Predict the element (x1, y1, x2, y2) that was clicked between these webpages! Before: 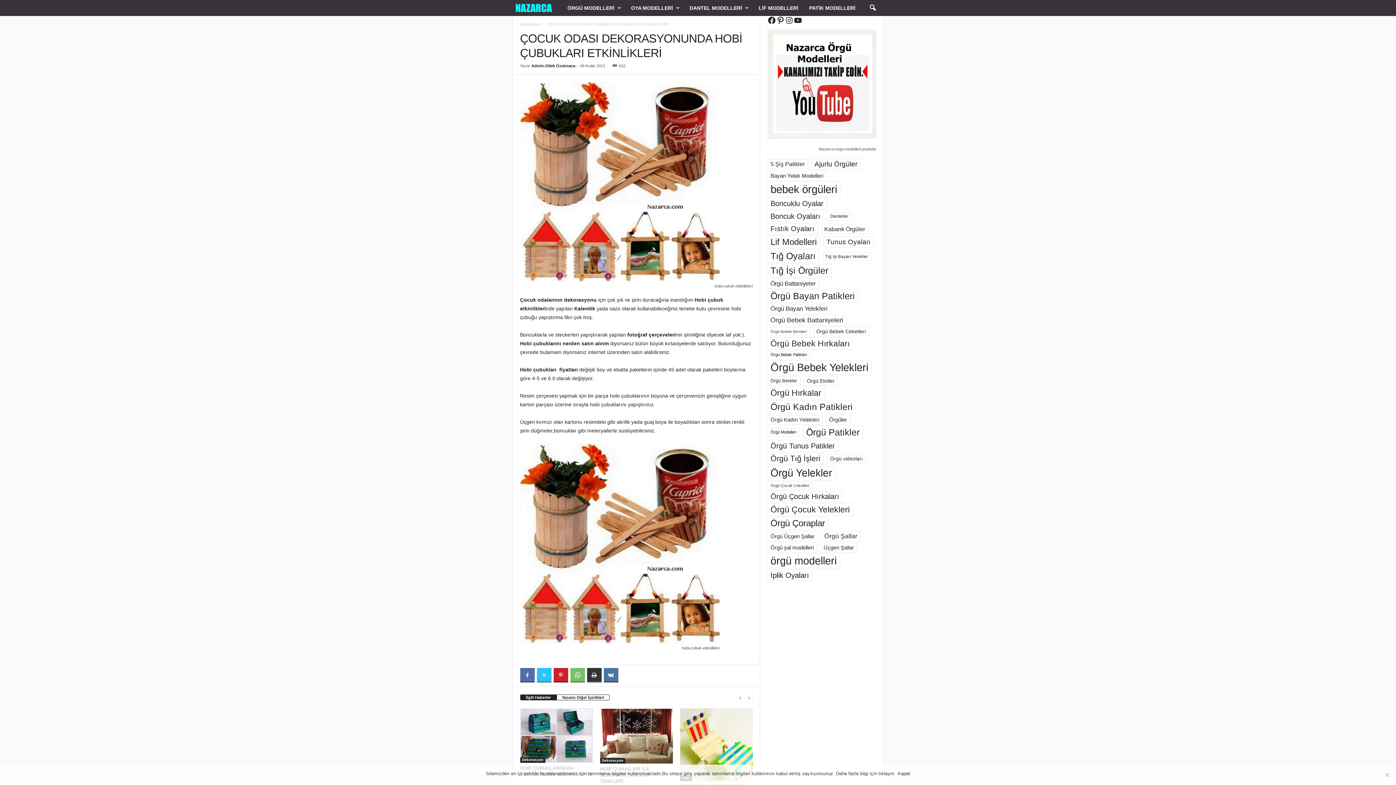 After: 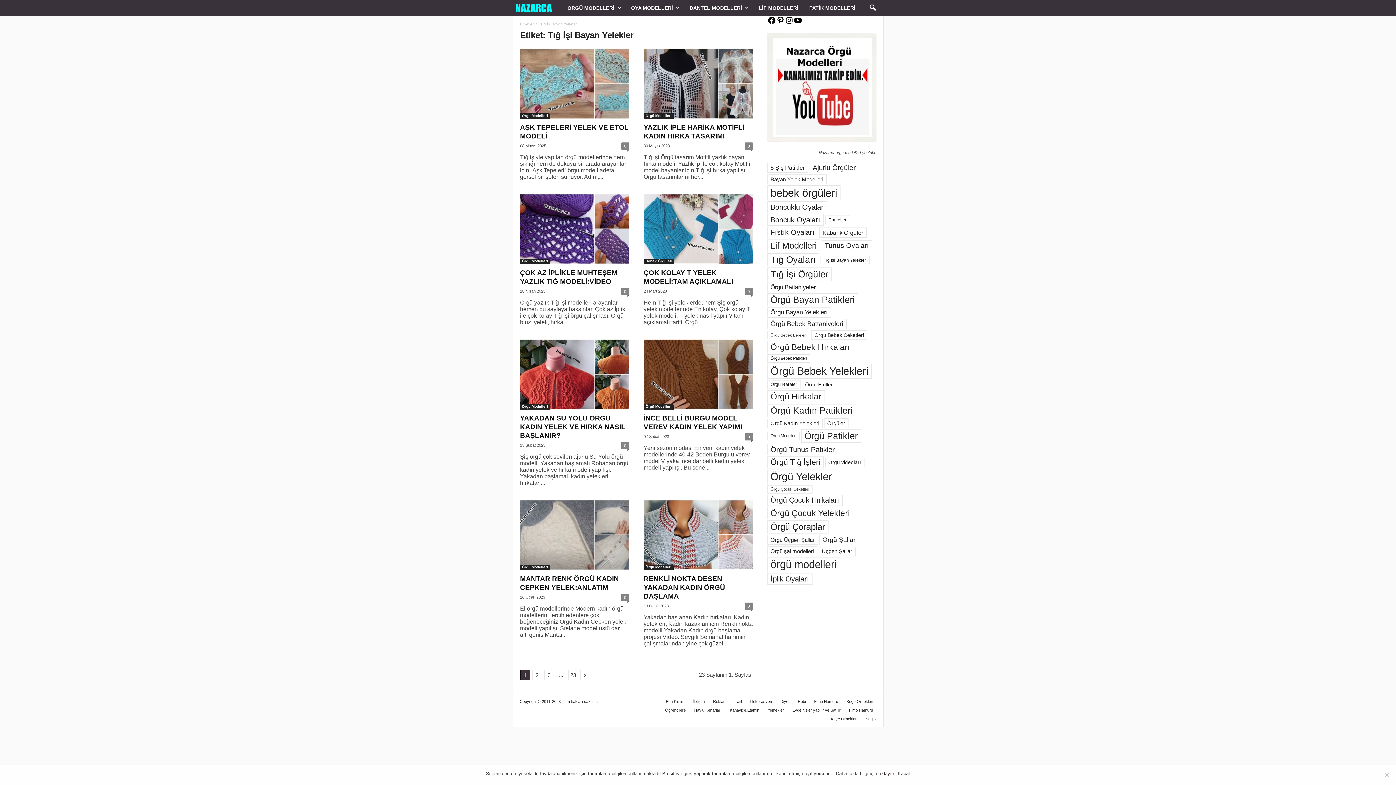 Action: label: Tığ İşi Bayan Yelekler (180 öge) bbox: (822, 252, 871, 260)